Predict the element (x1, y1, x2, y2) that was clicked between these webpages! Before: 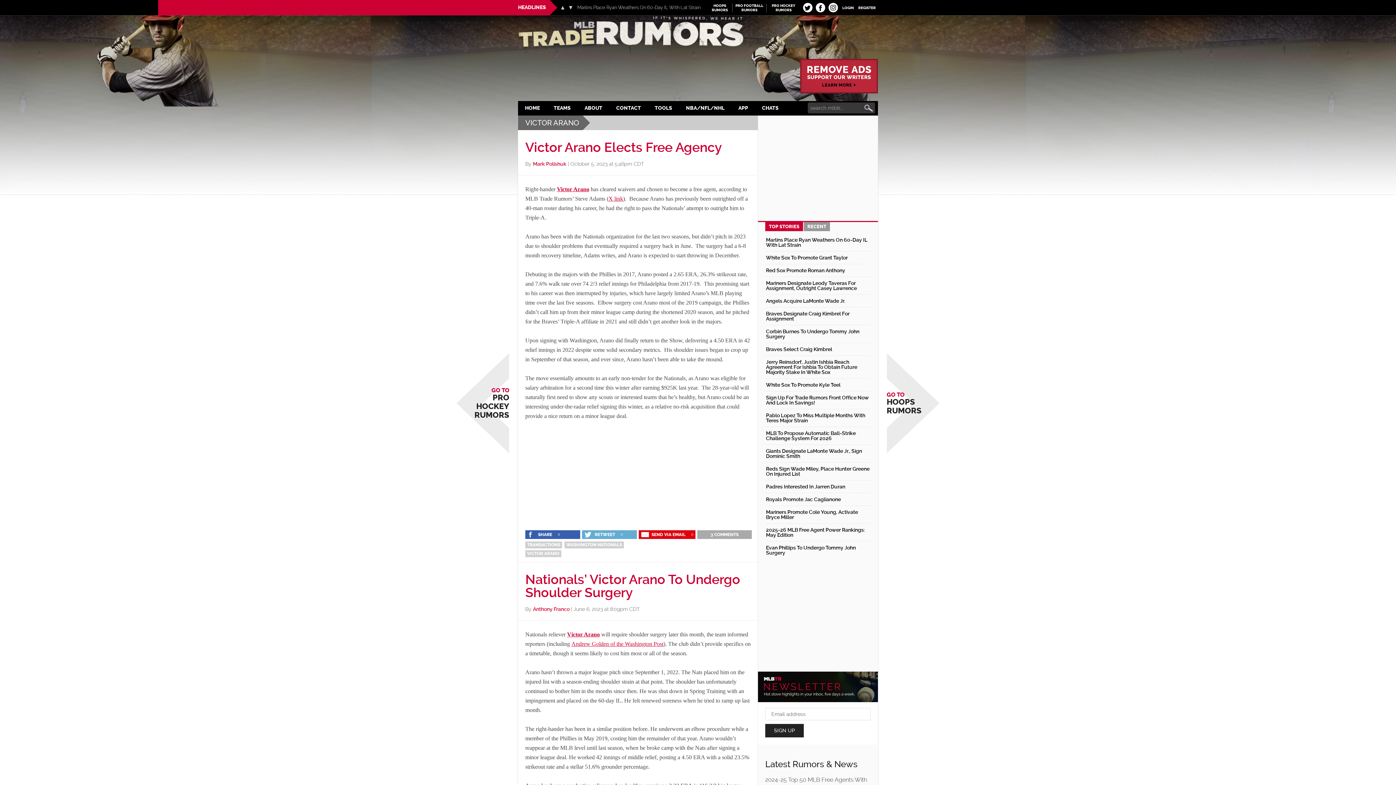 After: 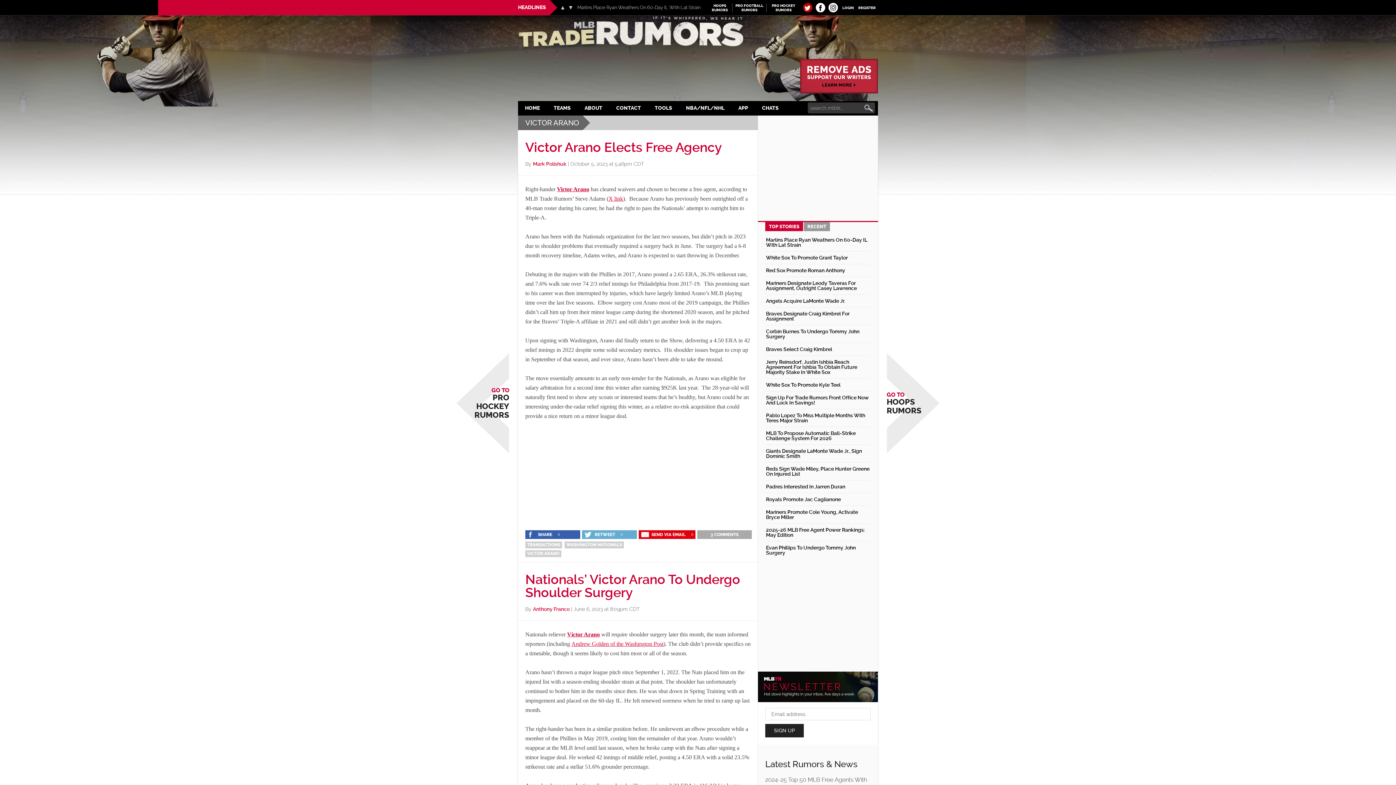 Action: bbox: (803, 2, 812, 12)